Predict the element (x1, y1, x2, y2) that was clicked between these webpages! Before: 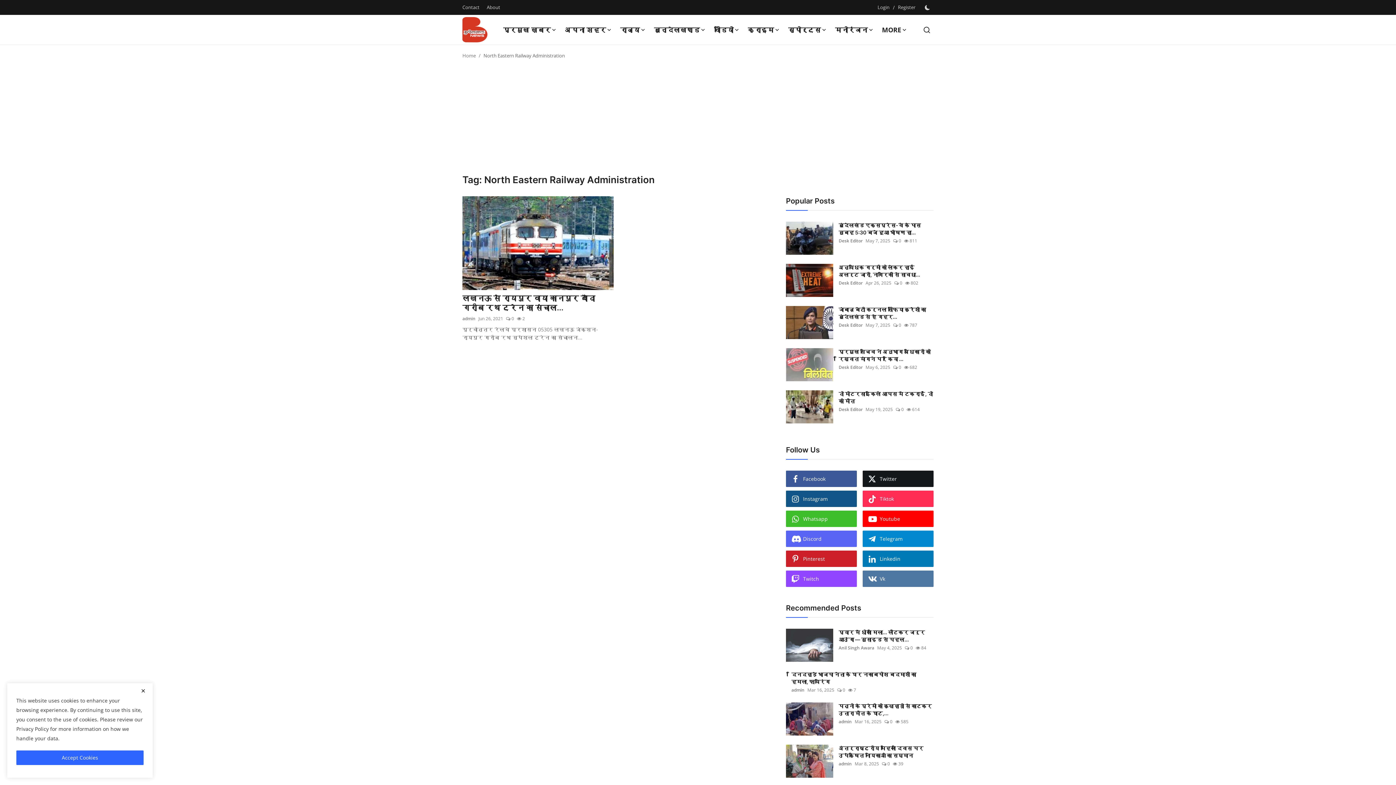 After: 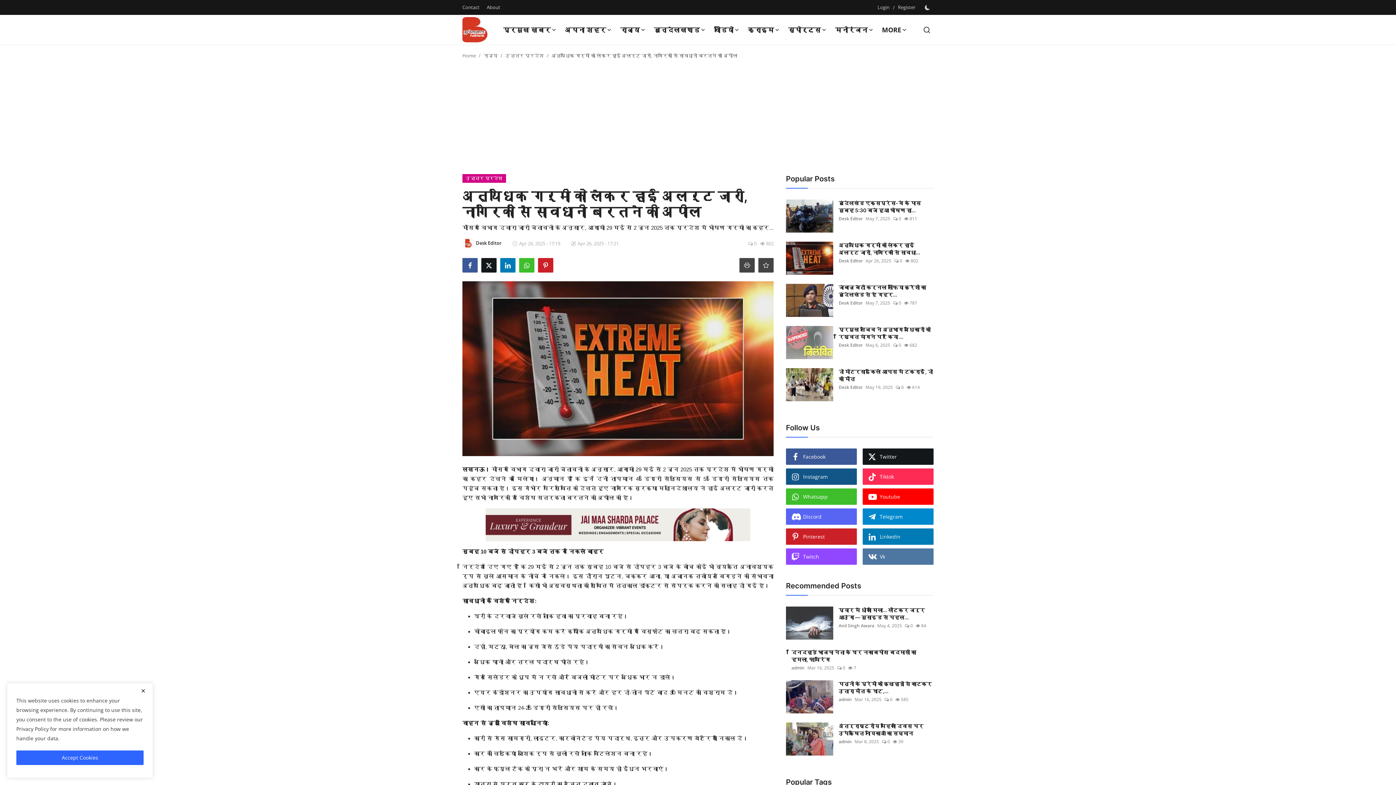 Action: bbox: (838, 264, 933, 278) label: अत्यधिक गर्मी को लेकर हाई अलर्ट जारी, नागरिकों से सावधा...